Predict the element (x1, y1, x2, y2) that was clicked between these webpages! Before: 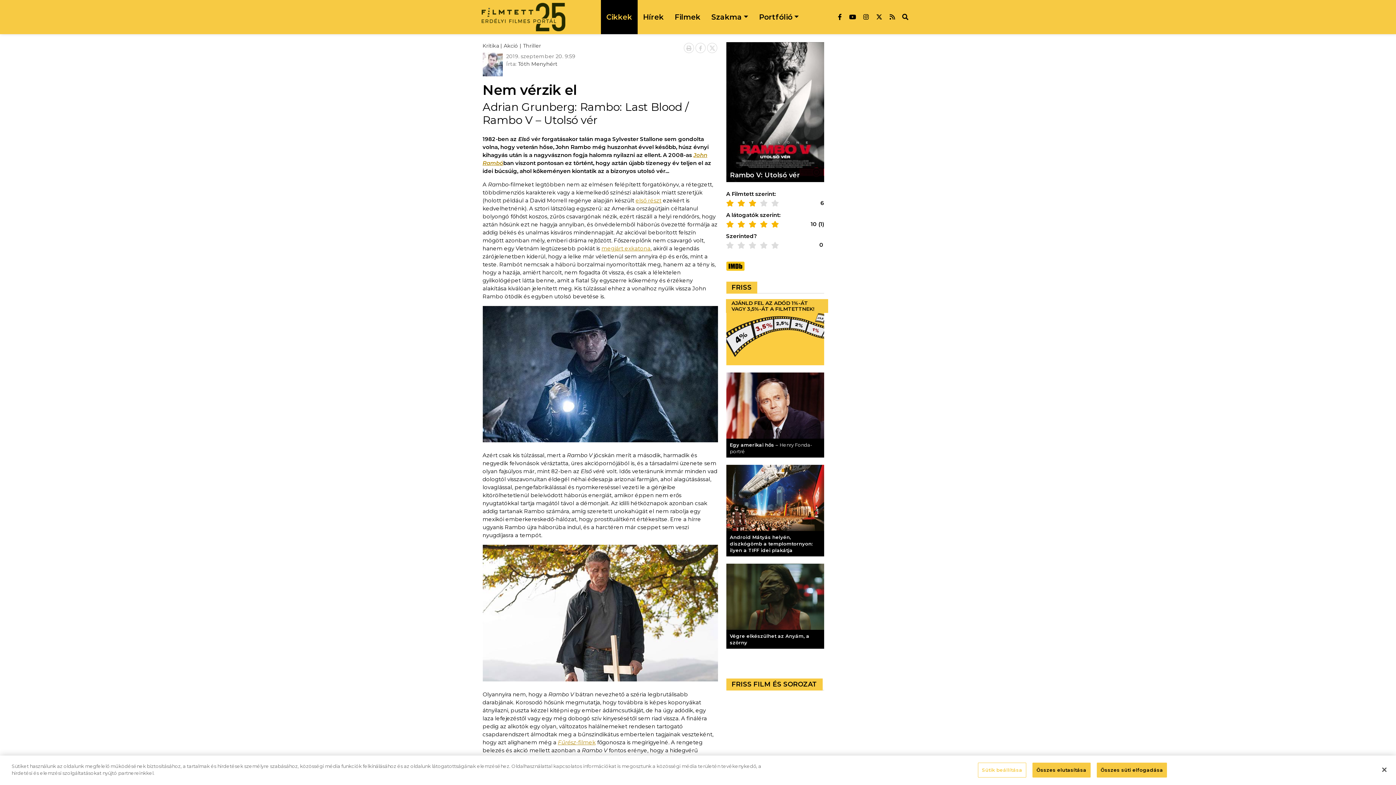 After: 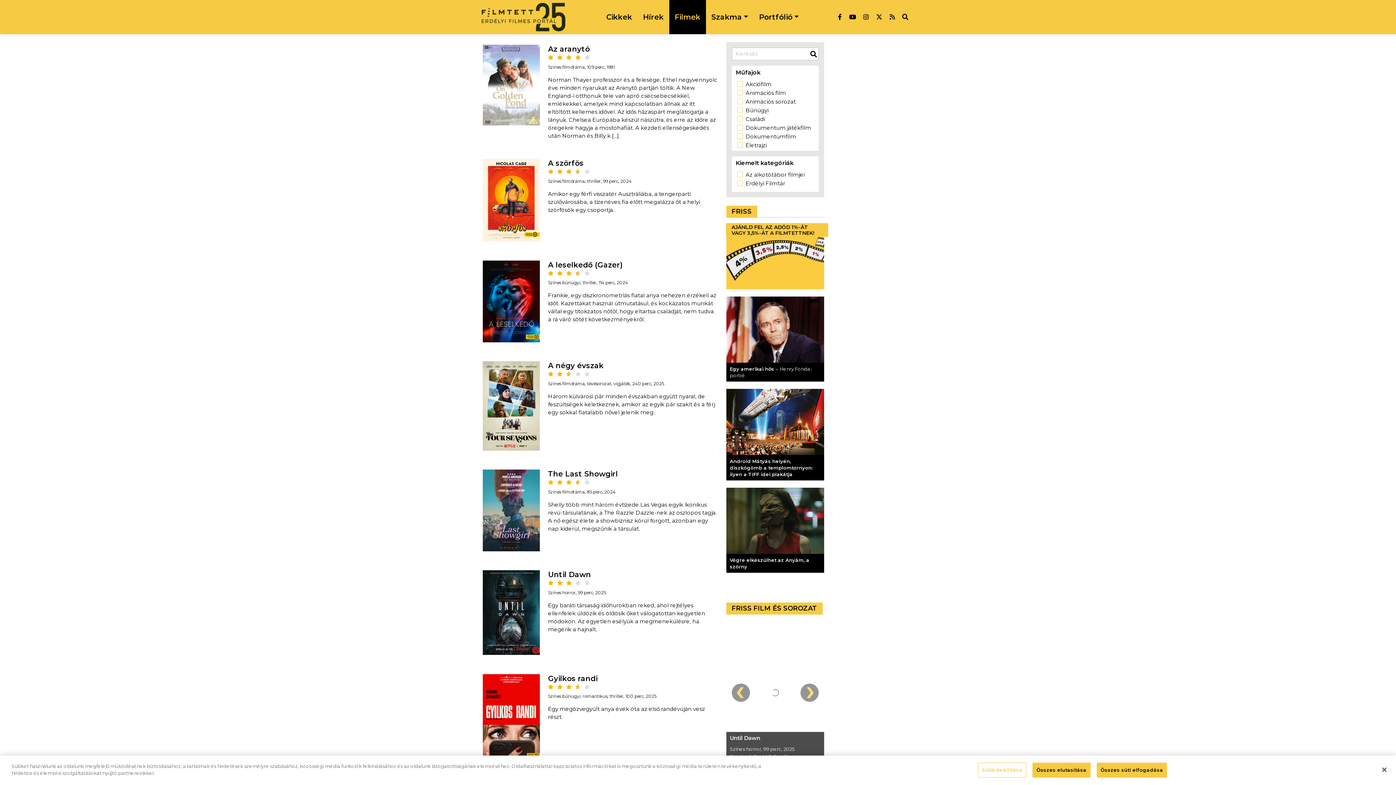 Action: bbox: (669, 0, 706, 34) label: Filmek